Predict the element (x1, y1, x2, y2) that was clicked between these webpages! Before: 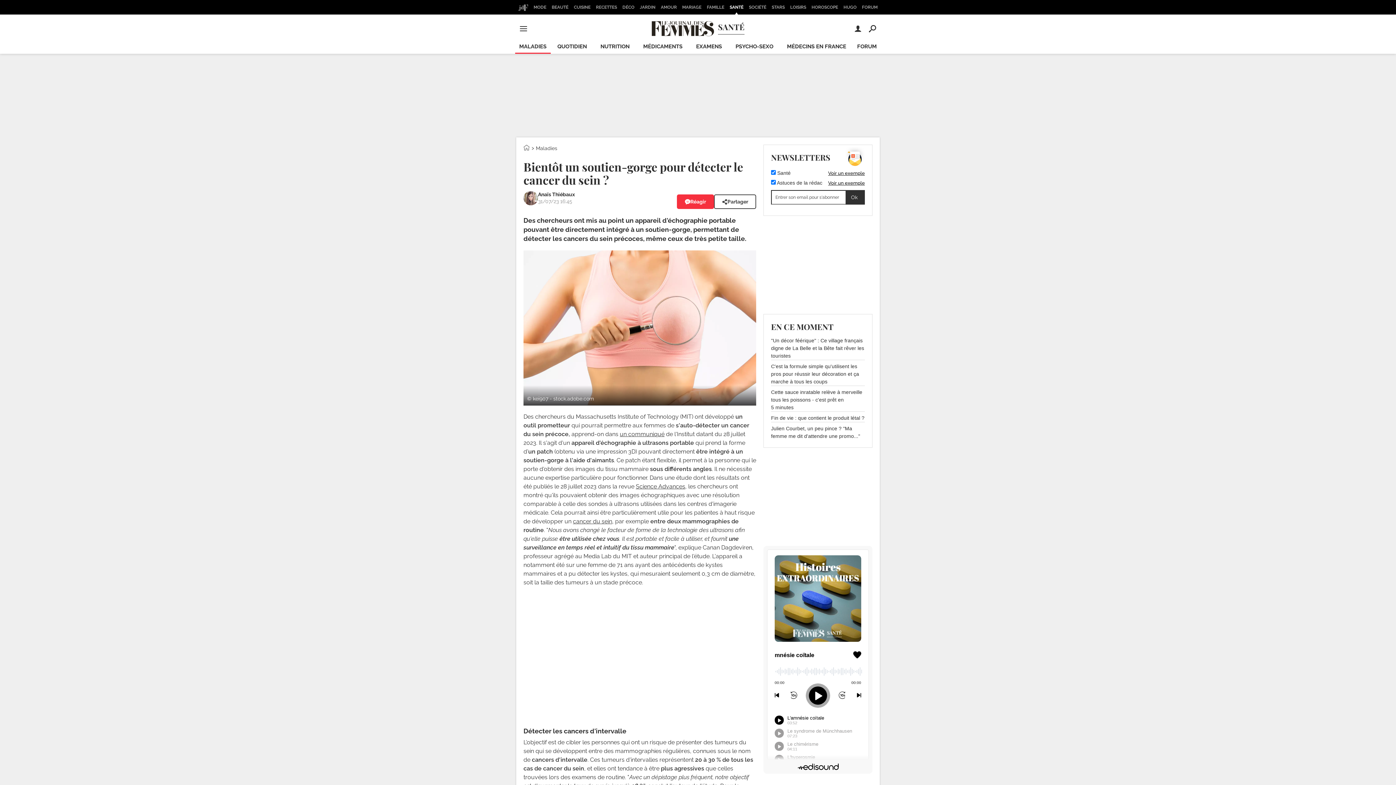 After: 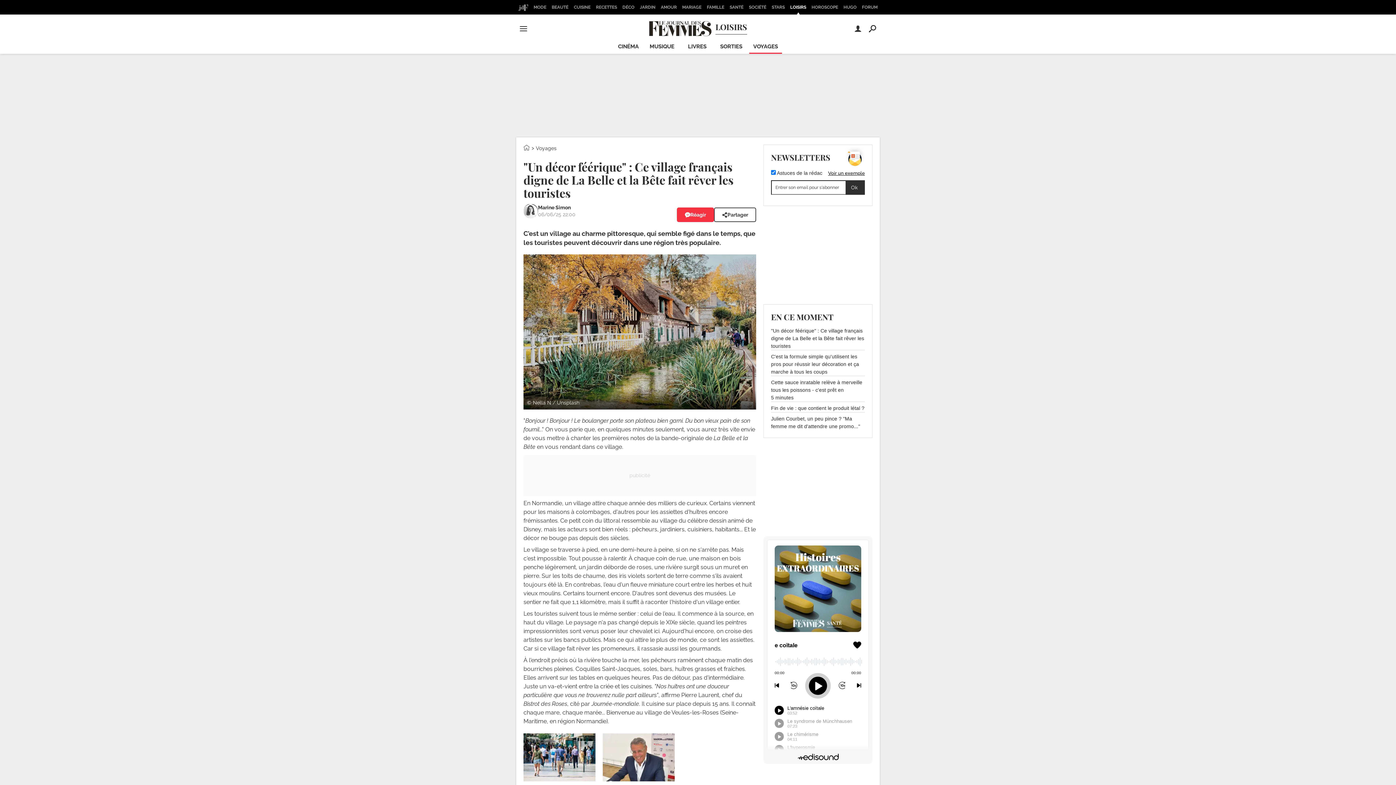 Action: label: "Un décor féérique" : Ce village français digne de La Belle et la Bête fait rêver les touristes bbox: (771, 336, 865, 359)